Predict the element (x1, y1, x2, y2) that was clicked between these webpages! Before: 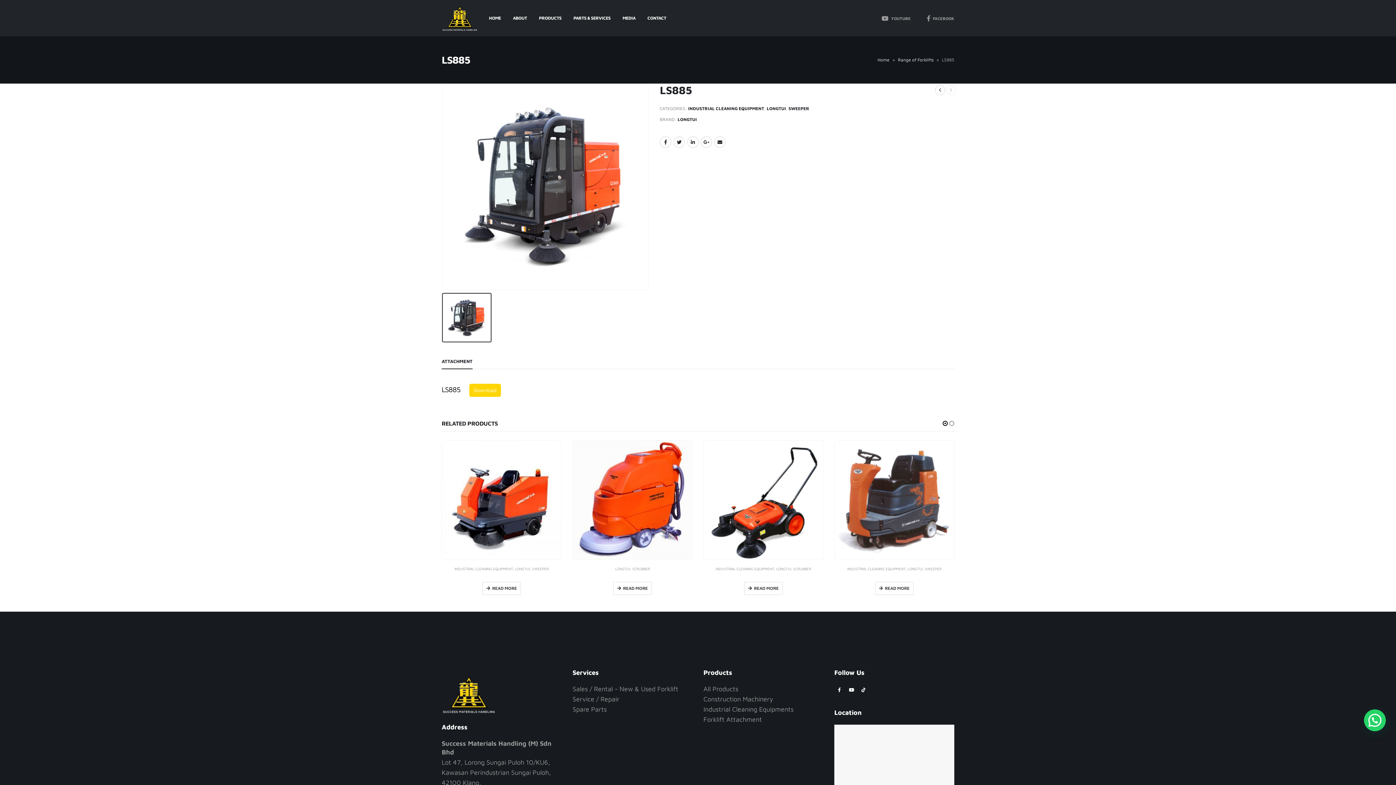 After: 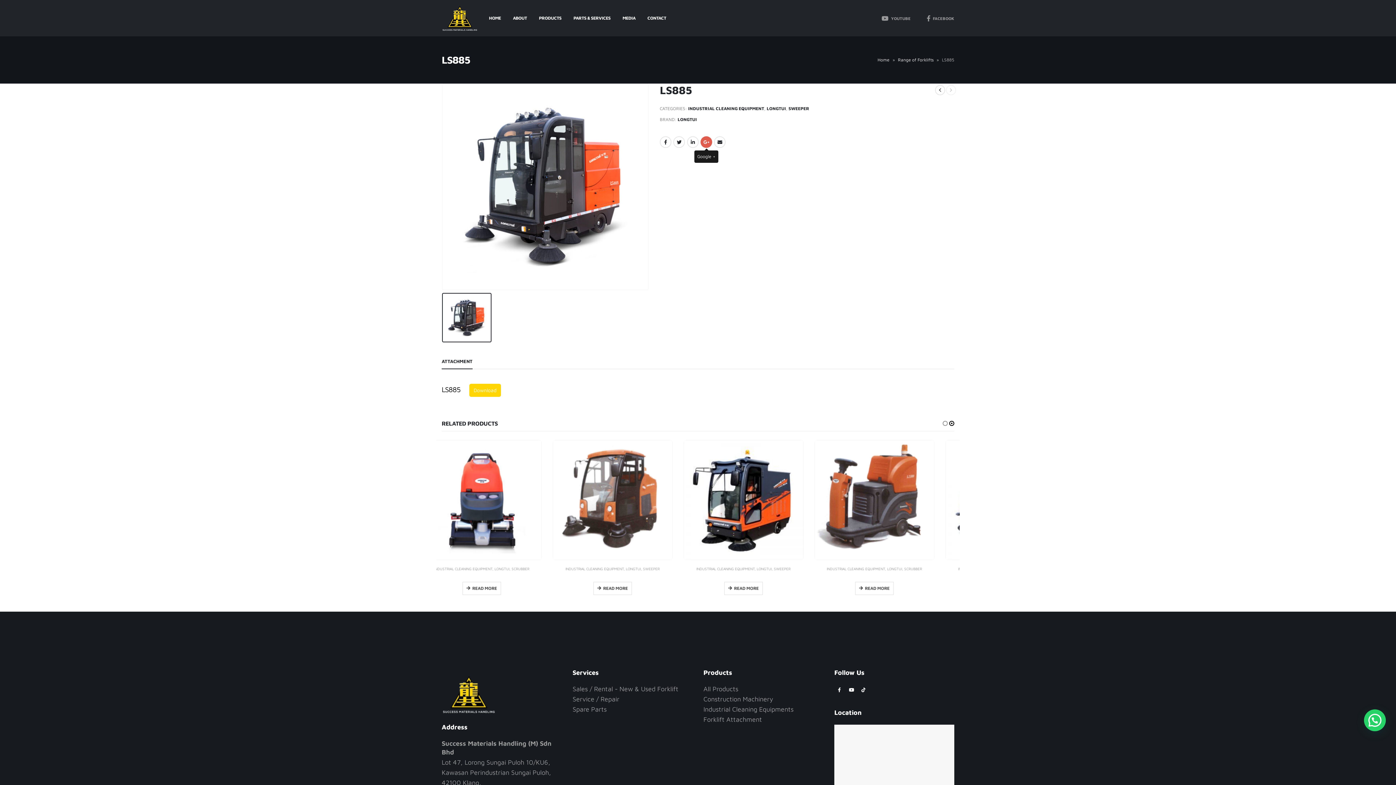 Action: label: Google + bbox: (700, 136, 712, 148)